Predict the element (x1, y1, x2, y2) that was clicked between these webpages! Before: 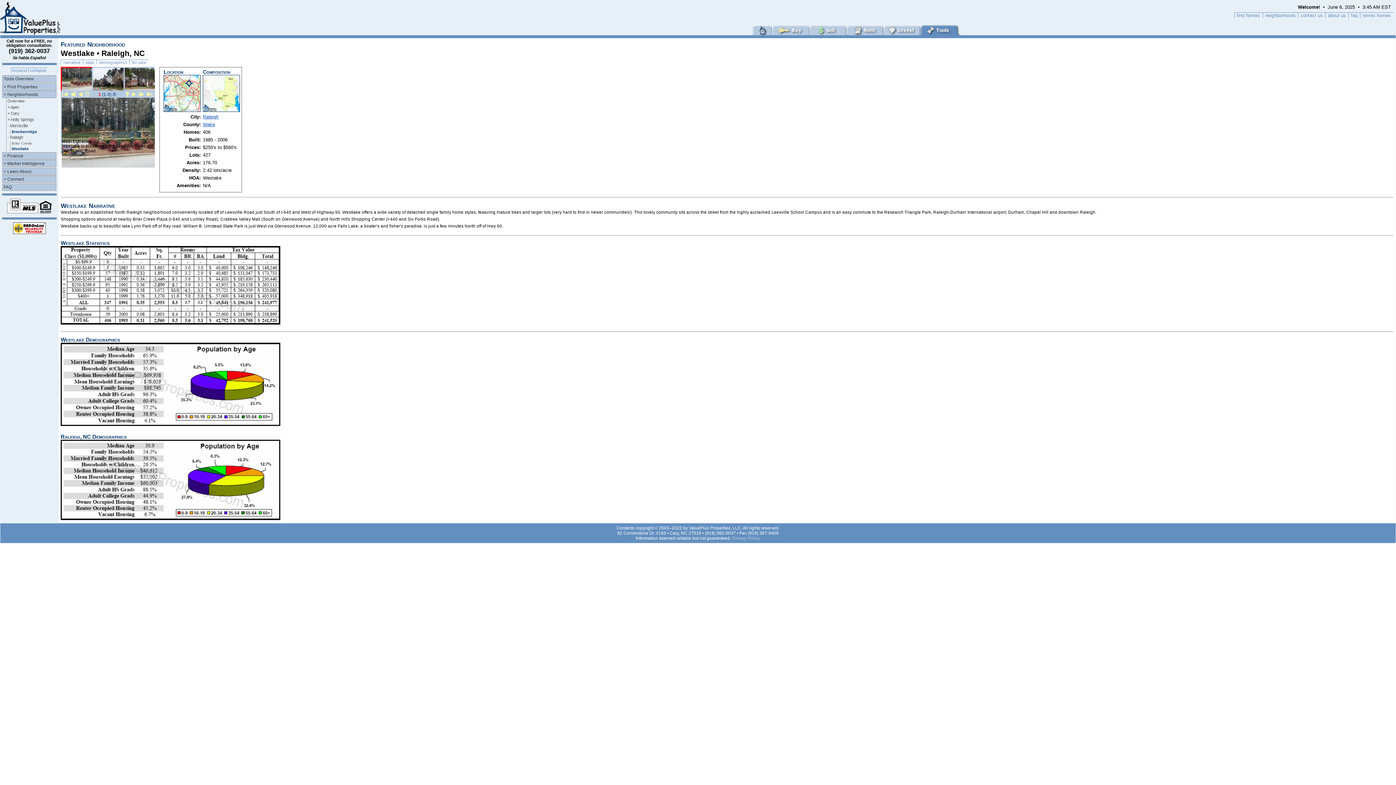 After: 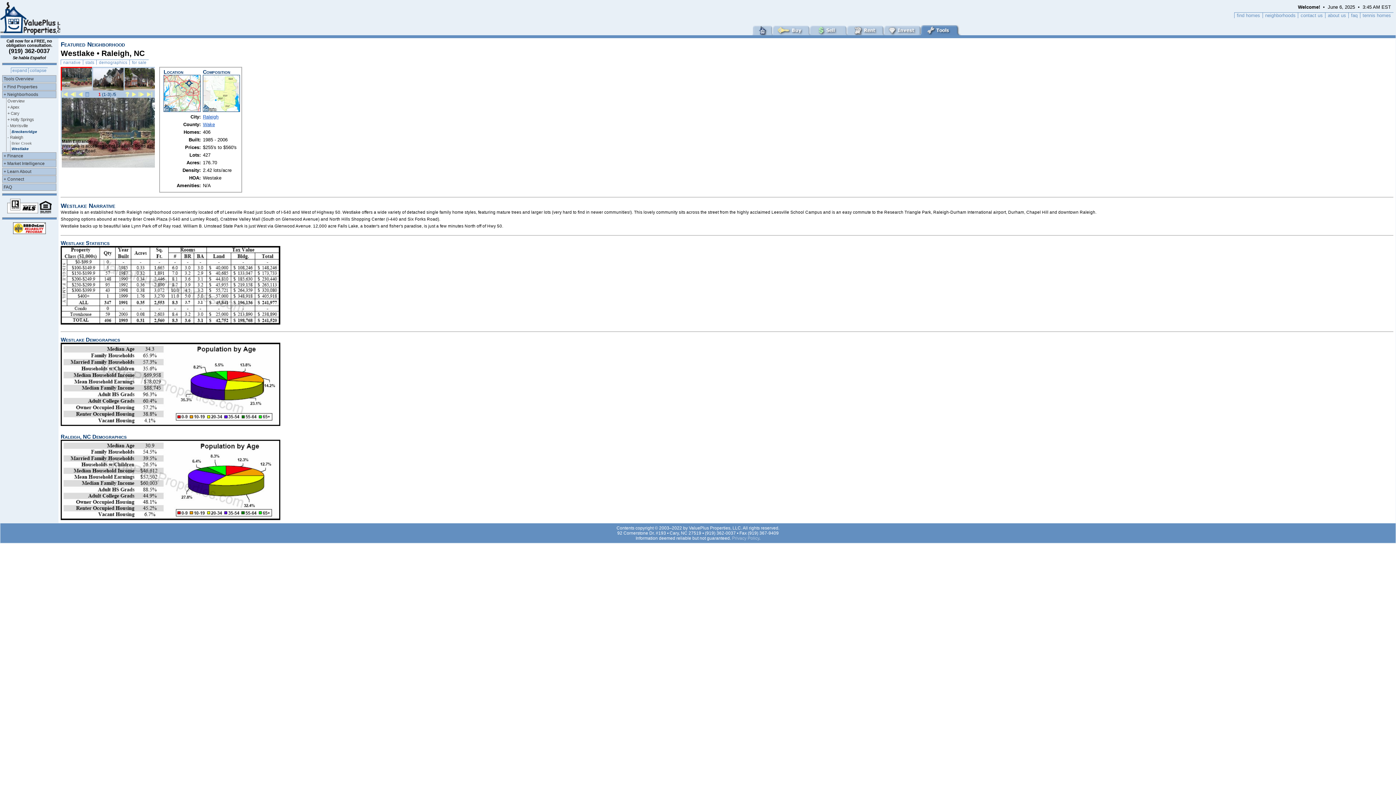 Action: bbox: (84, 94, 90, 99)